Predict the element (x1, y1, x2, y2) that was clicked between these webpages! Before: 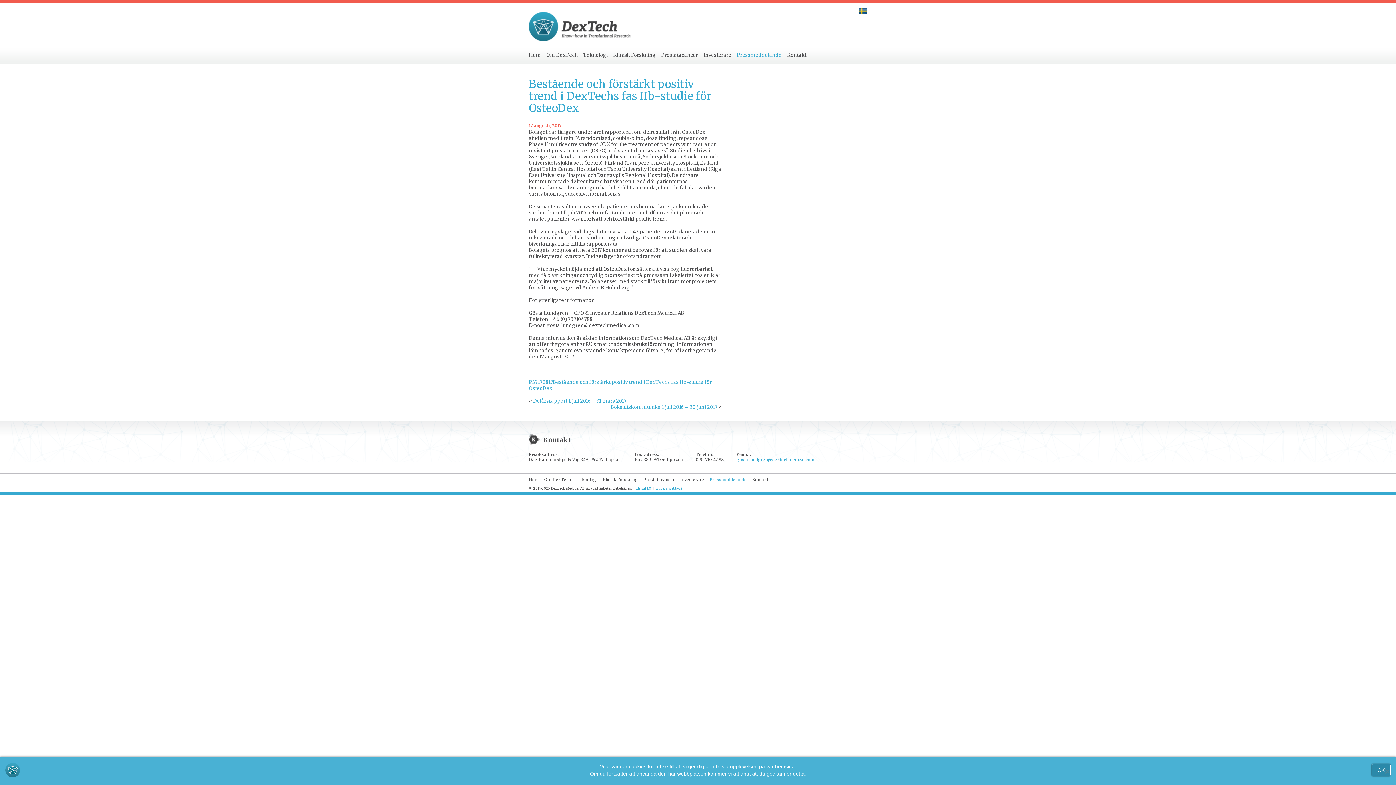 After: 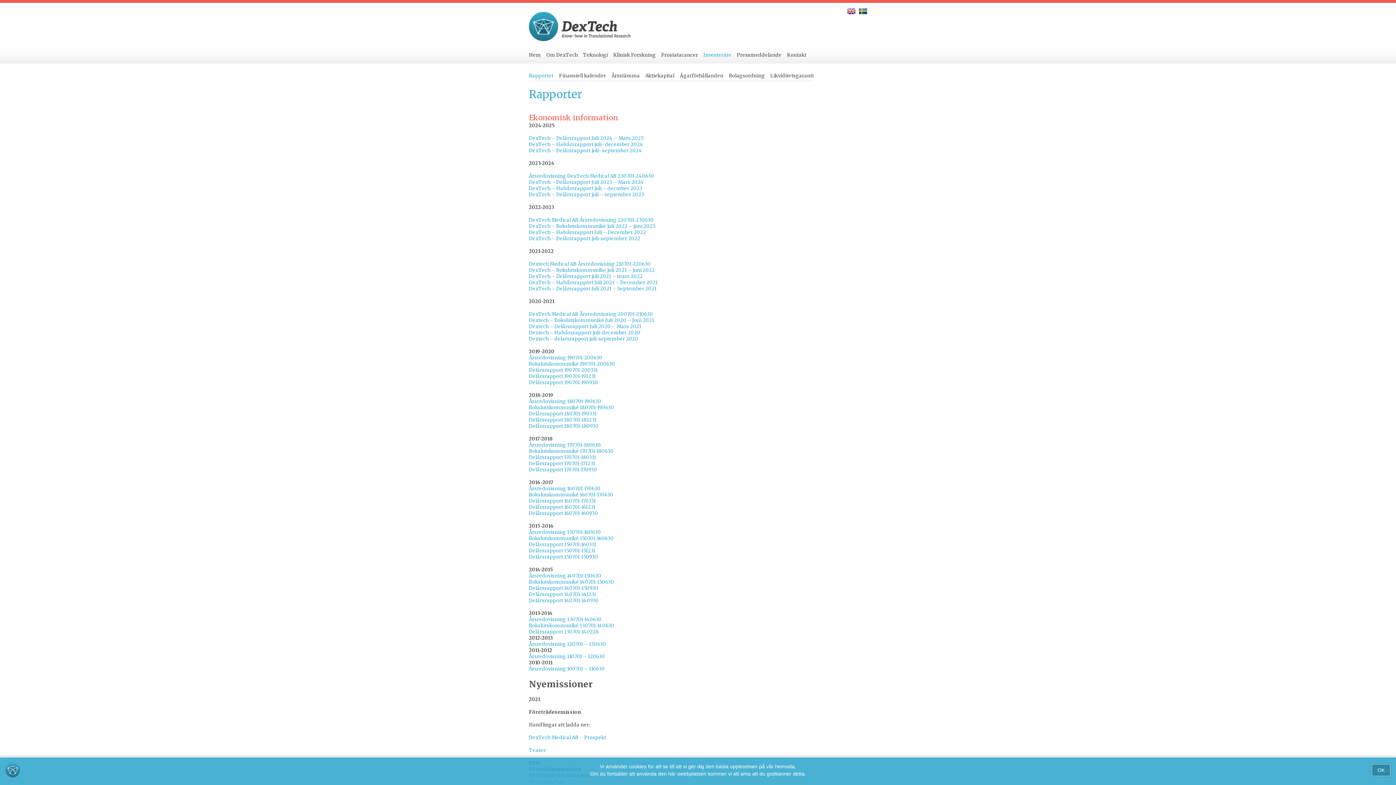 Action: label: Investerare bbox: (680, 477, 704, 482)